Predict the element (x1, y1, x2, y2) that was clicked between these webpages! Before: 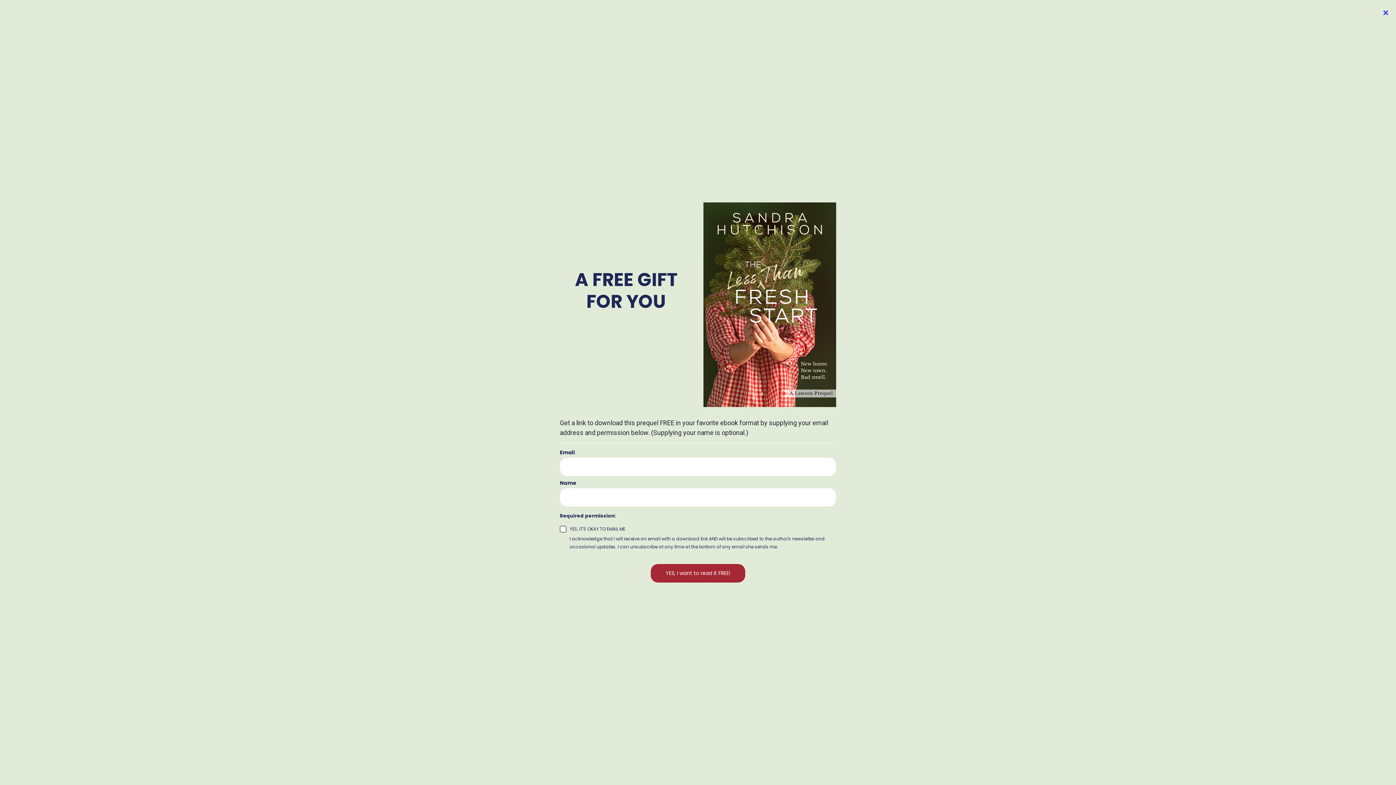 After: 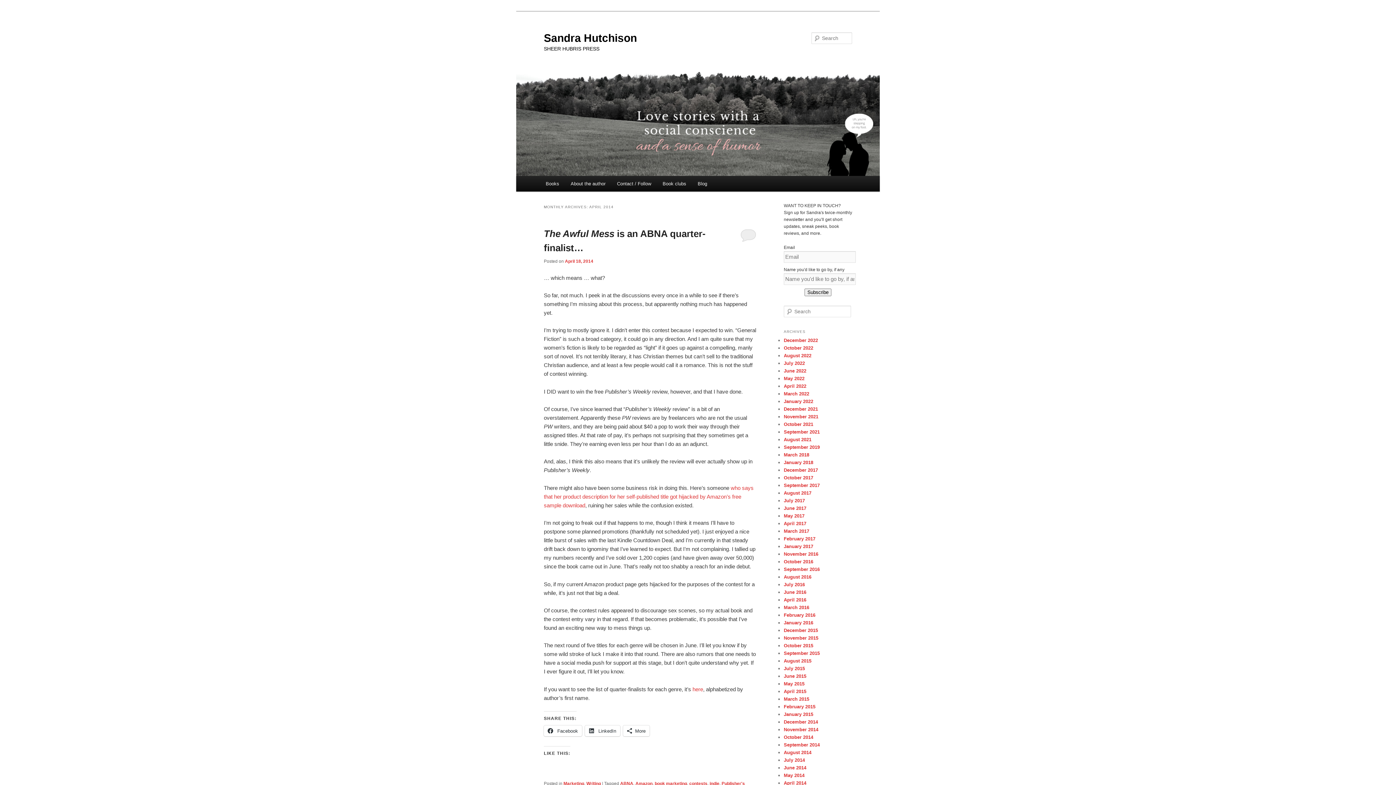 Action: bbox: (784, 780, 806, 786) label: April 2014